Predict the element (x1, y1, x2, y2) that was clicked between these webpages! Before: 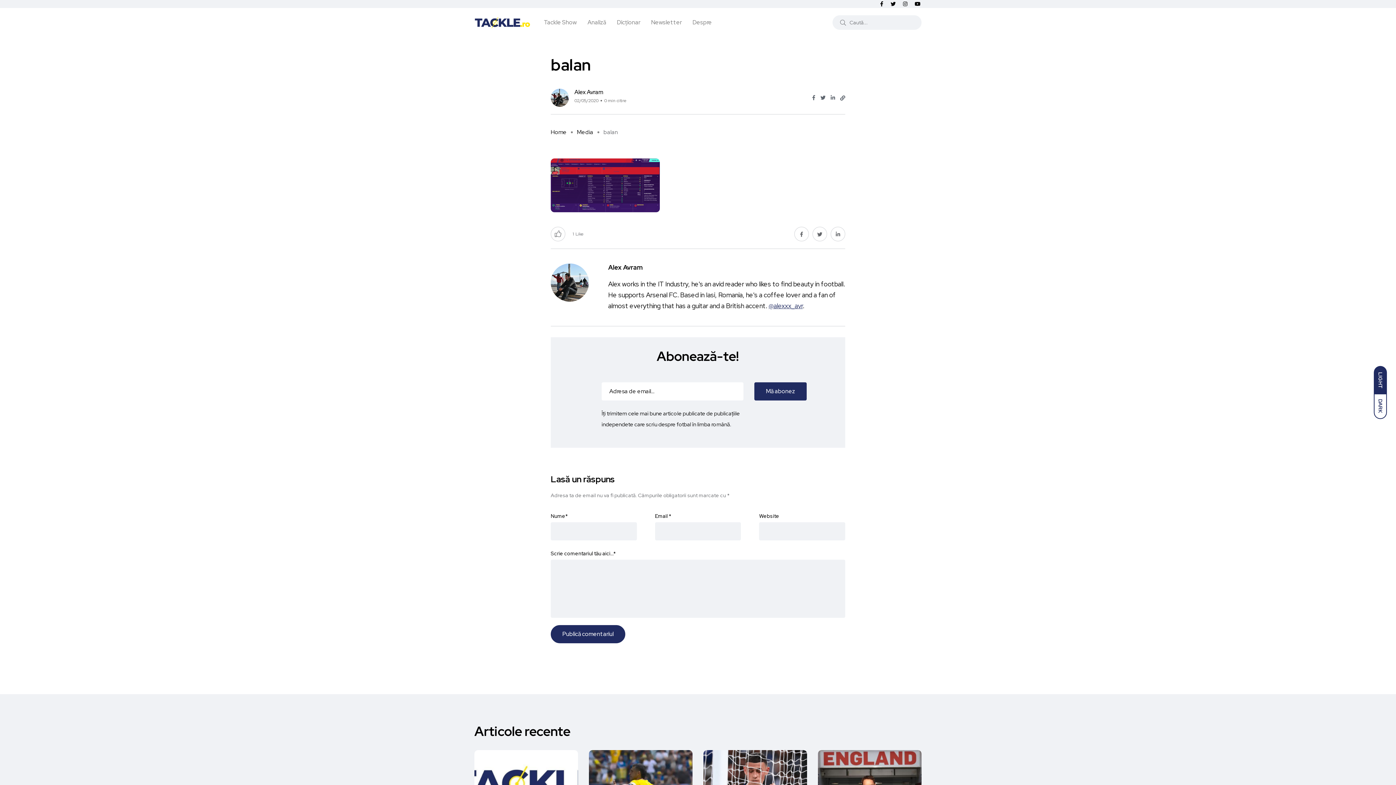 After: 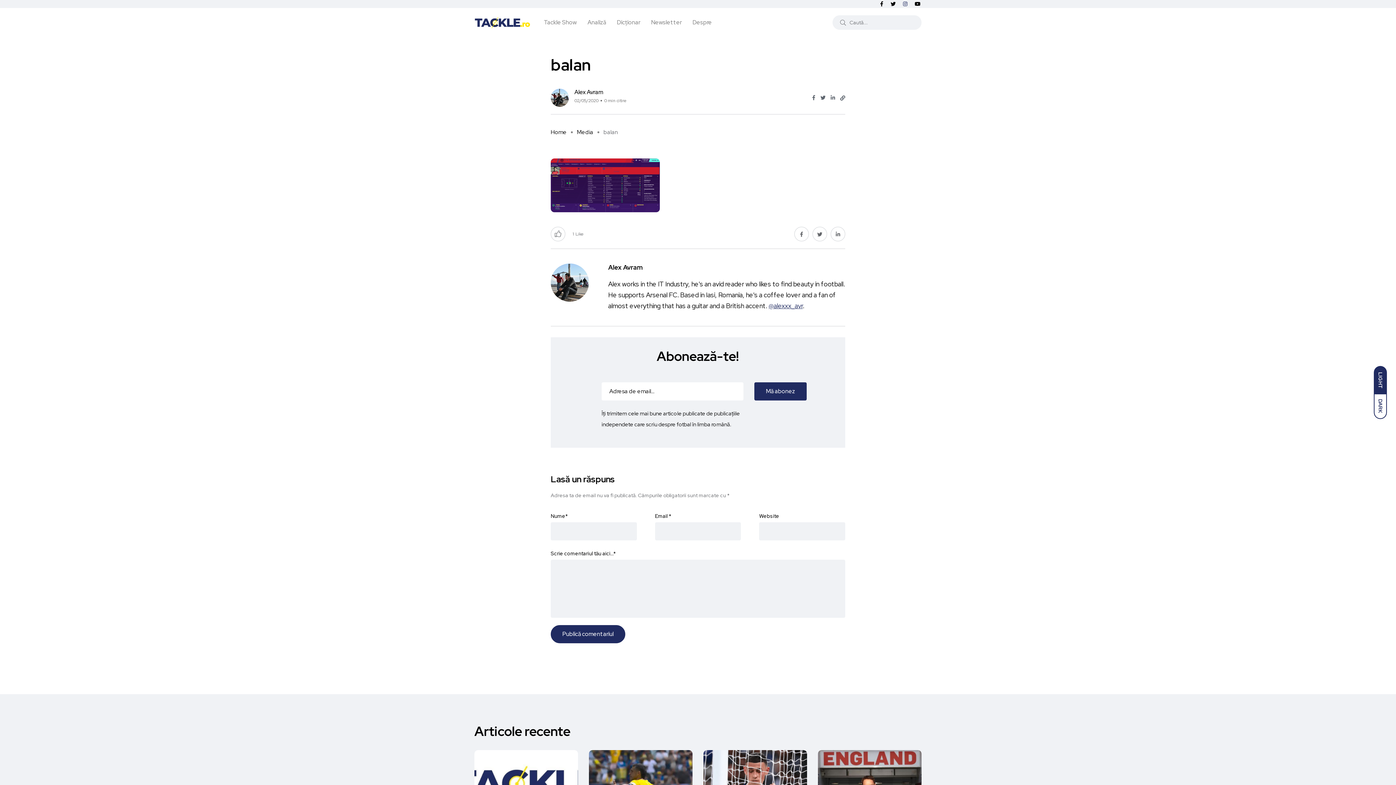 Action: bbox: (903, 0, 907, 8)